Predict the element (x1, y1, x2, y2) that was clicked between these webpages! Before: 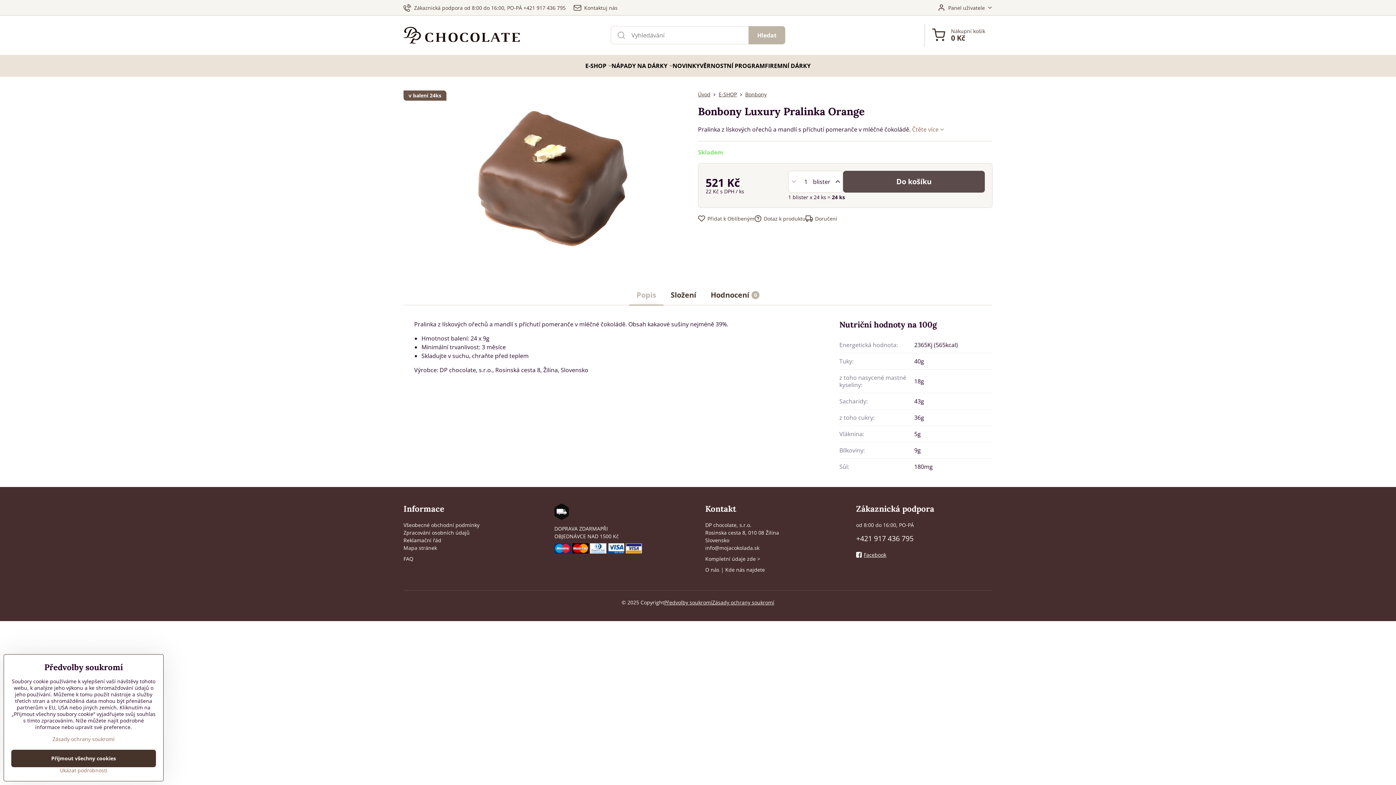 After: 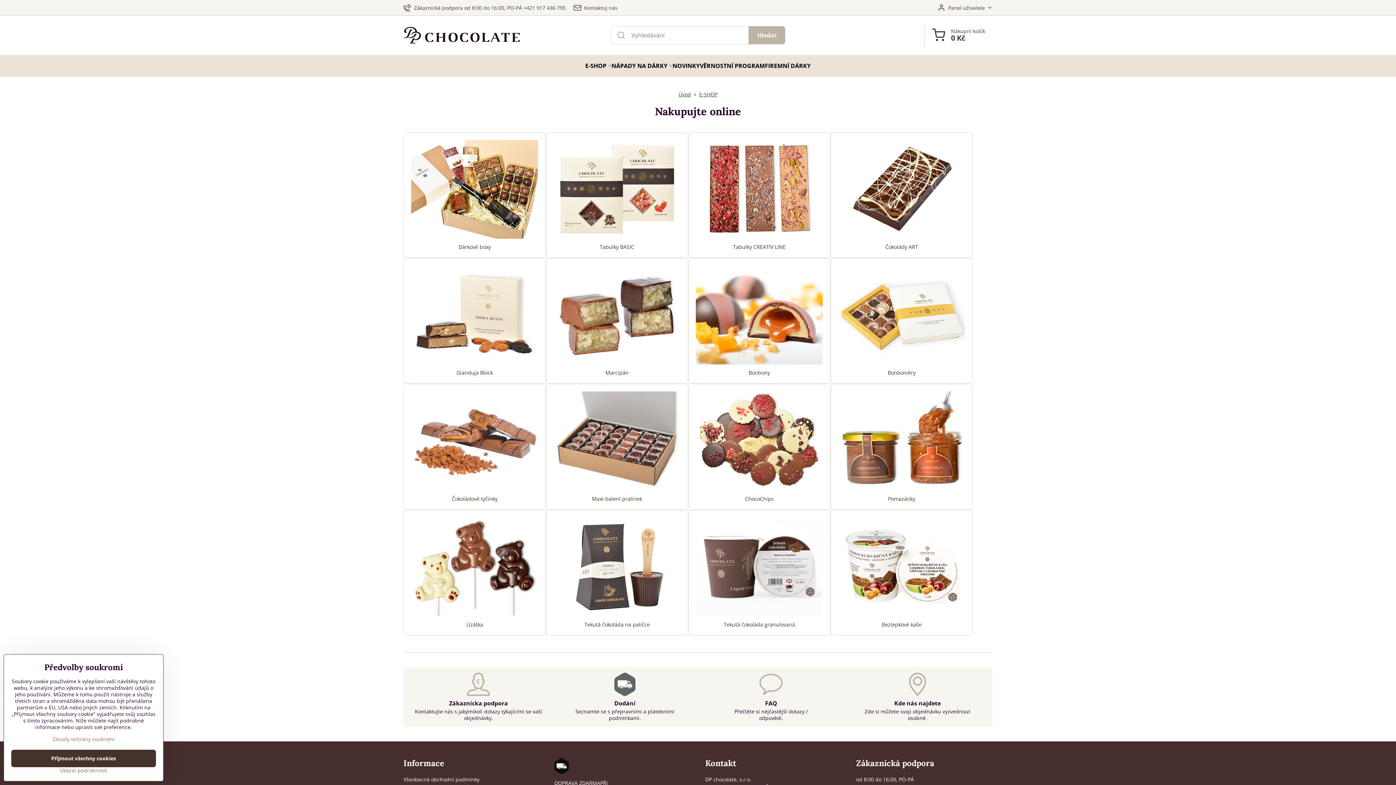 Action: bbox: (585, 54, 611, 76) label: E-SHOP